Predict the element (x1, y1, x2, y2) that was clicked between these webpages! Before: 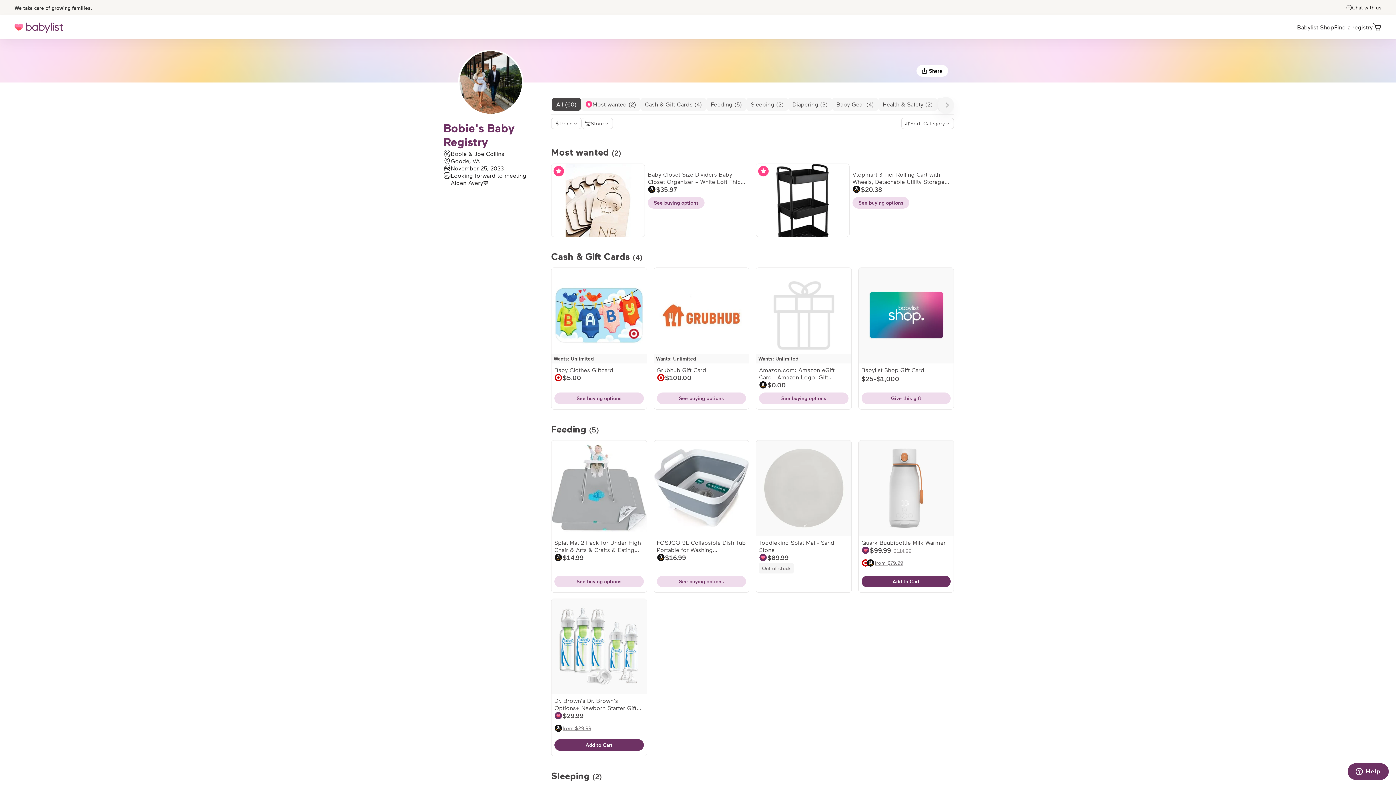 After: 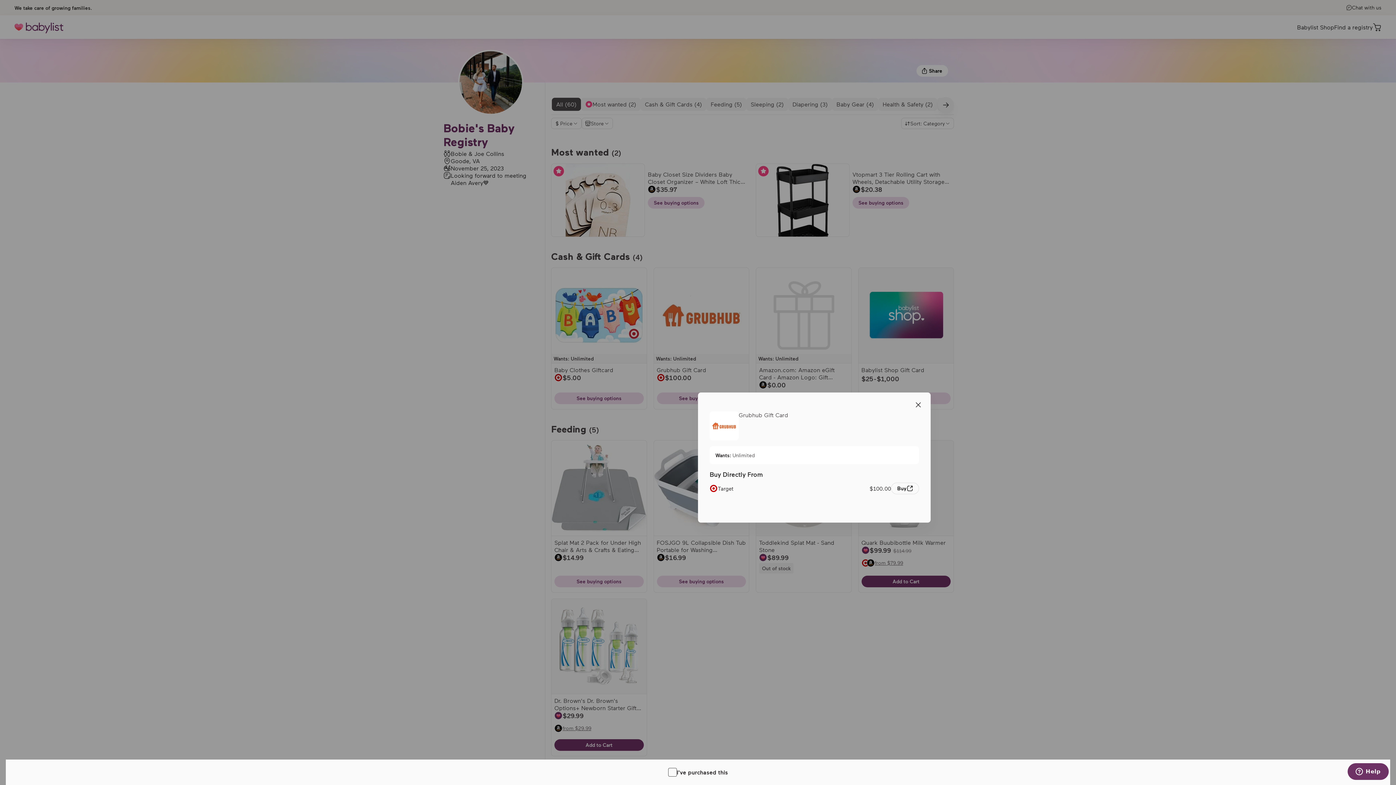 Action: bbox: (656, 392, 746, 404) label: See buying options